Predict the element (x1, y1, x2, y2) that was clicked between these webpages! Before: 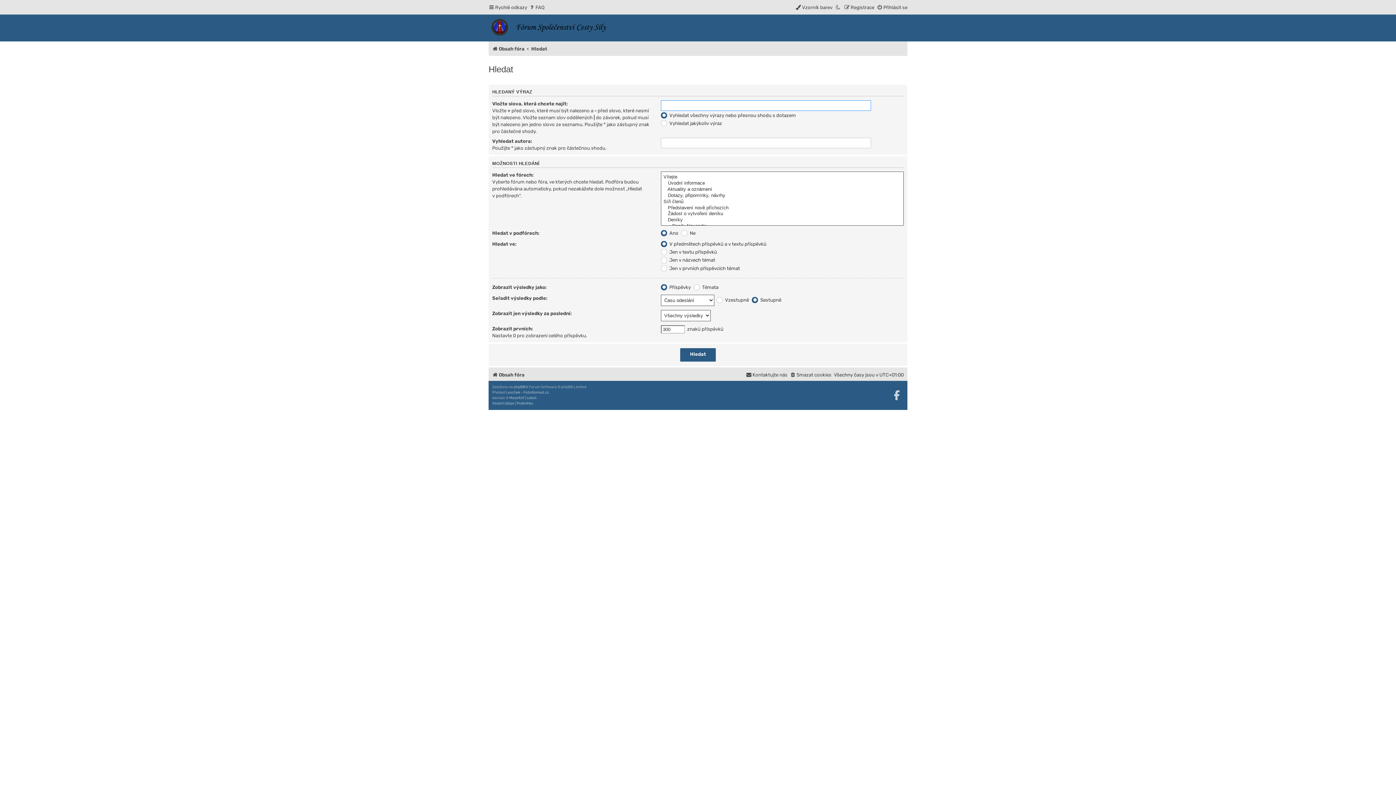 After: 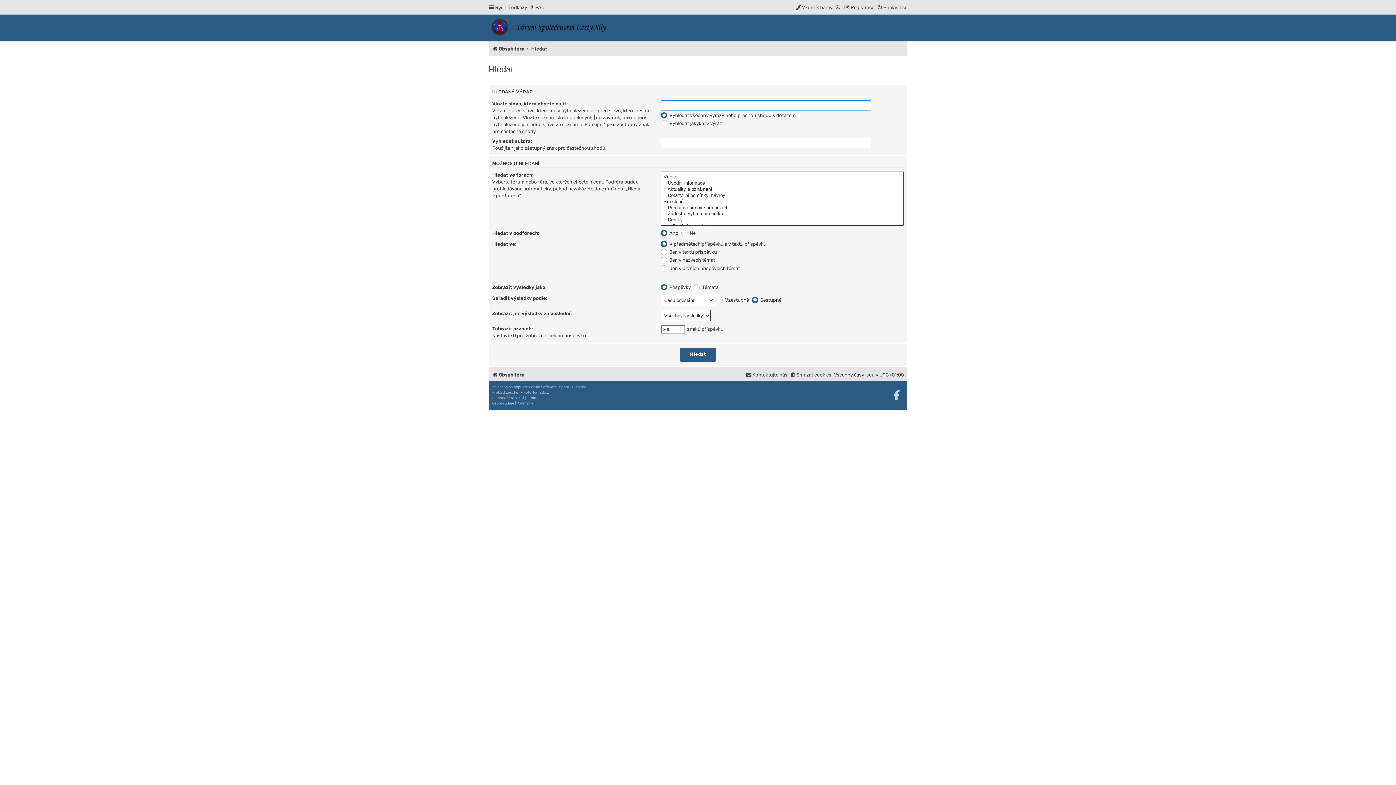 Action: bbox: (531, 43, 547, 54) label: Hledat